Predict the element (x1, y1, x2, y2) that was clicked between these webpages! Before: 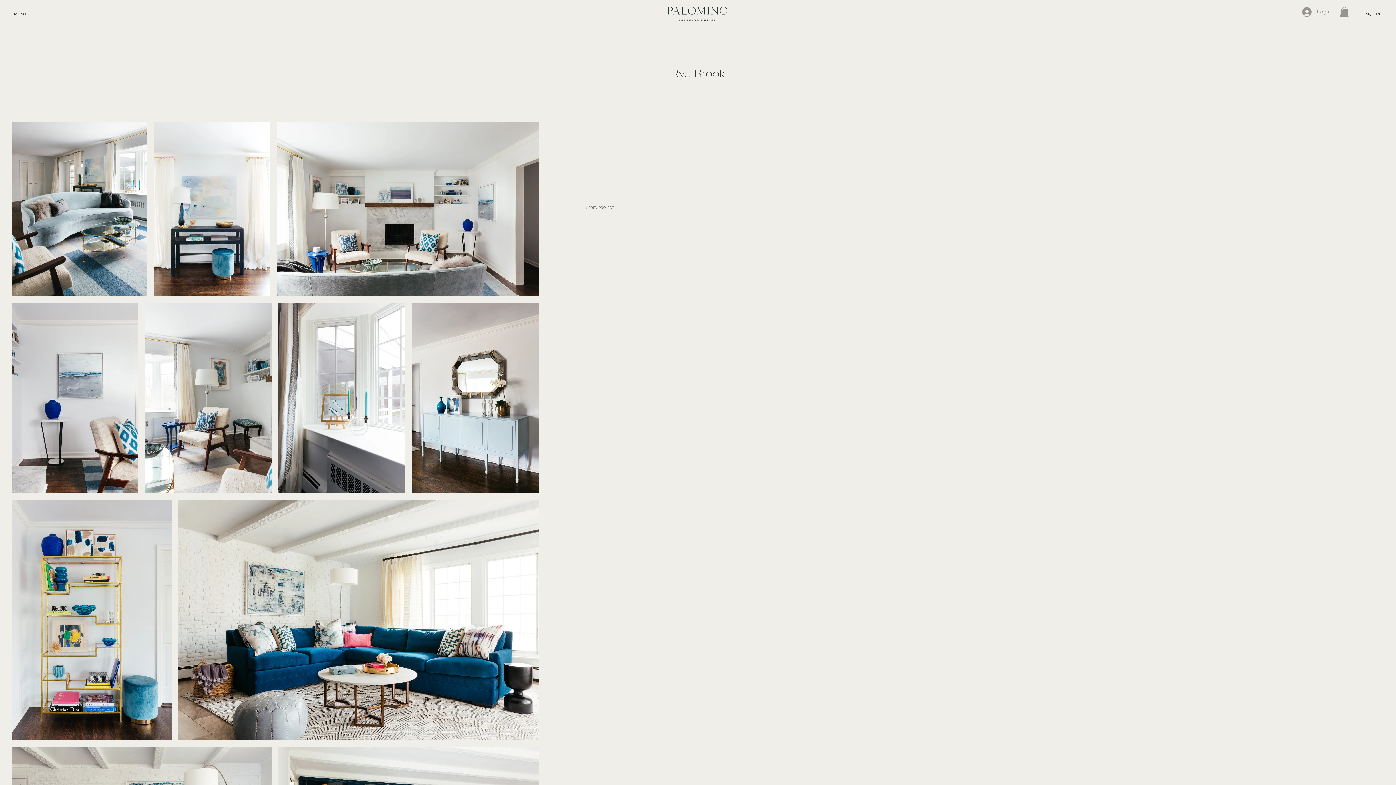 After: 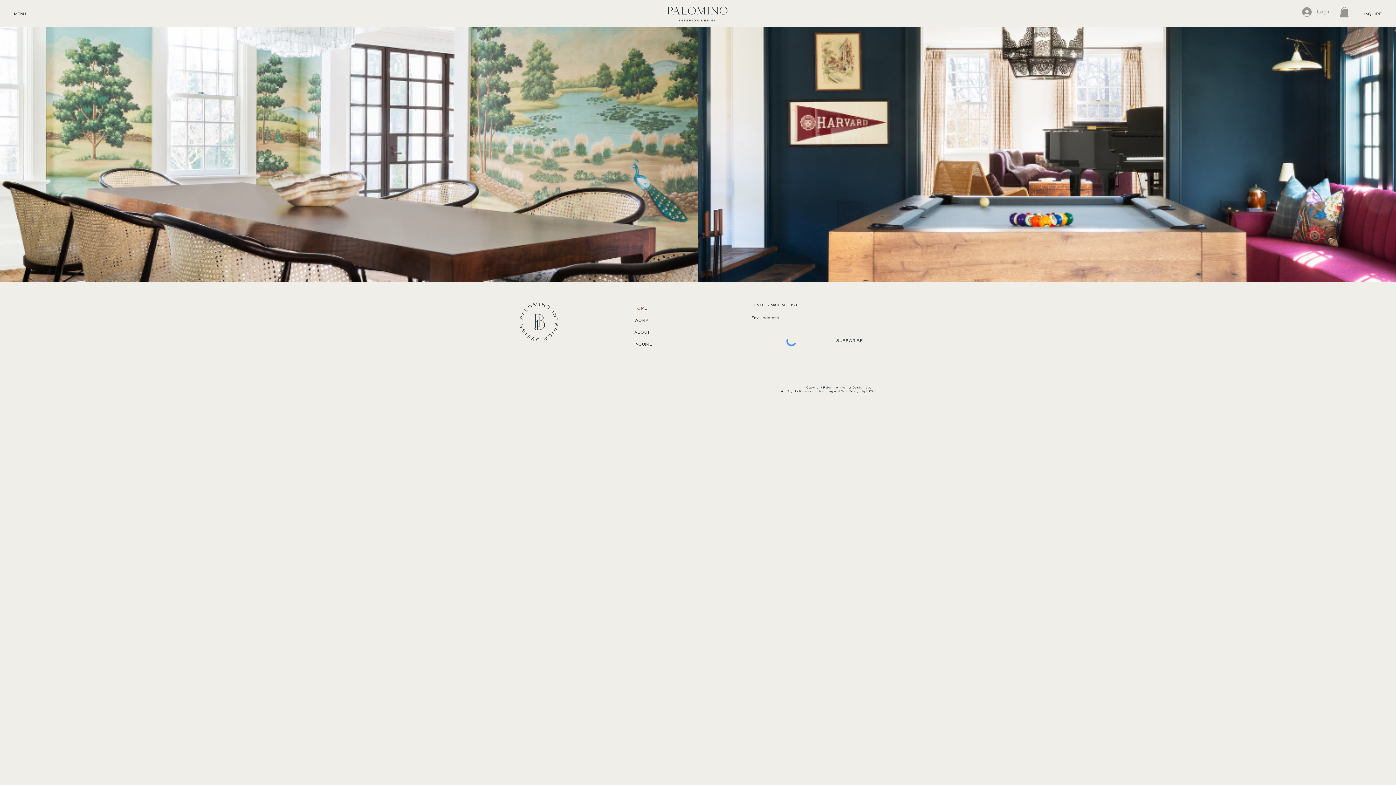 Action: bbox: (667, 6, 727, 21)